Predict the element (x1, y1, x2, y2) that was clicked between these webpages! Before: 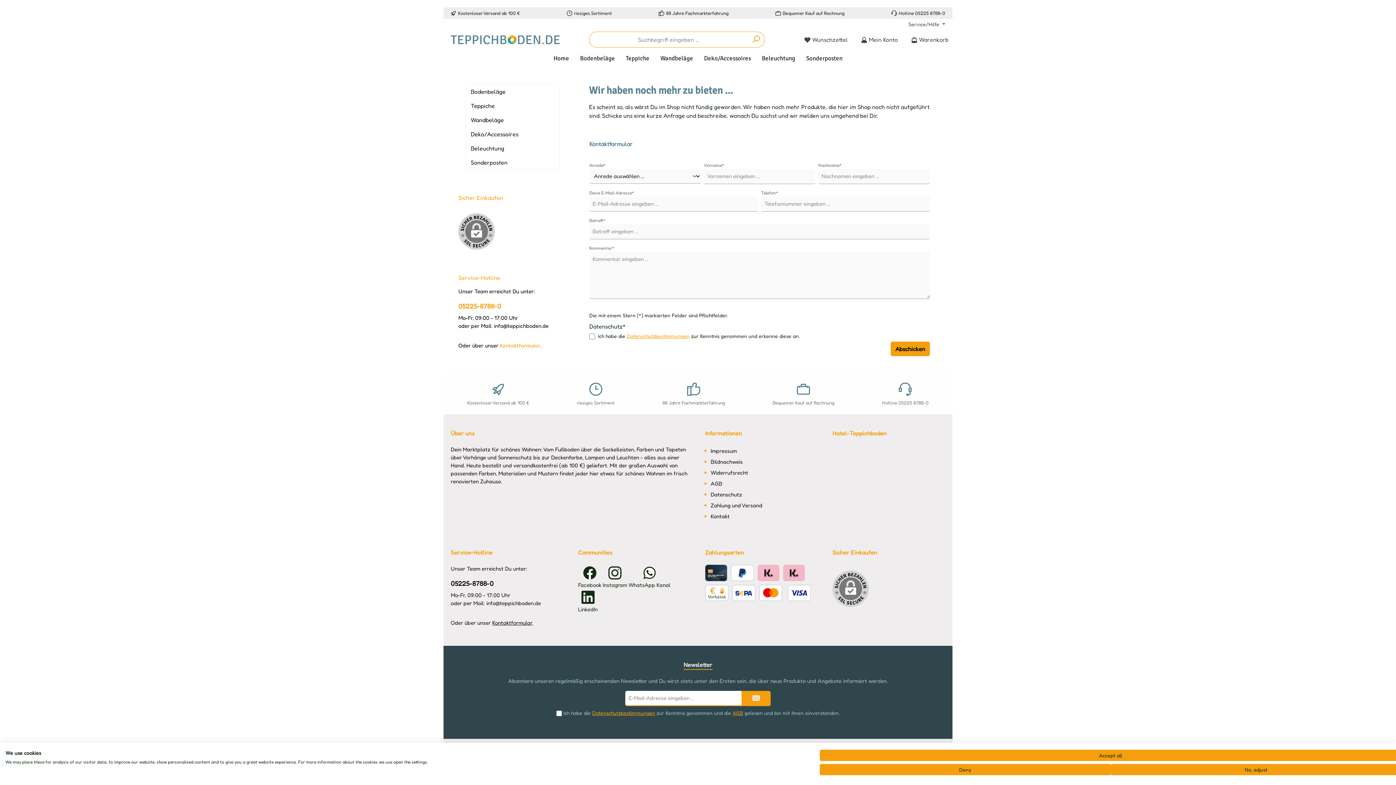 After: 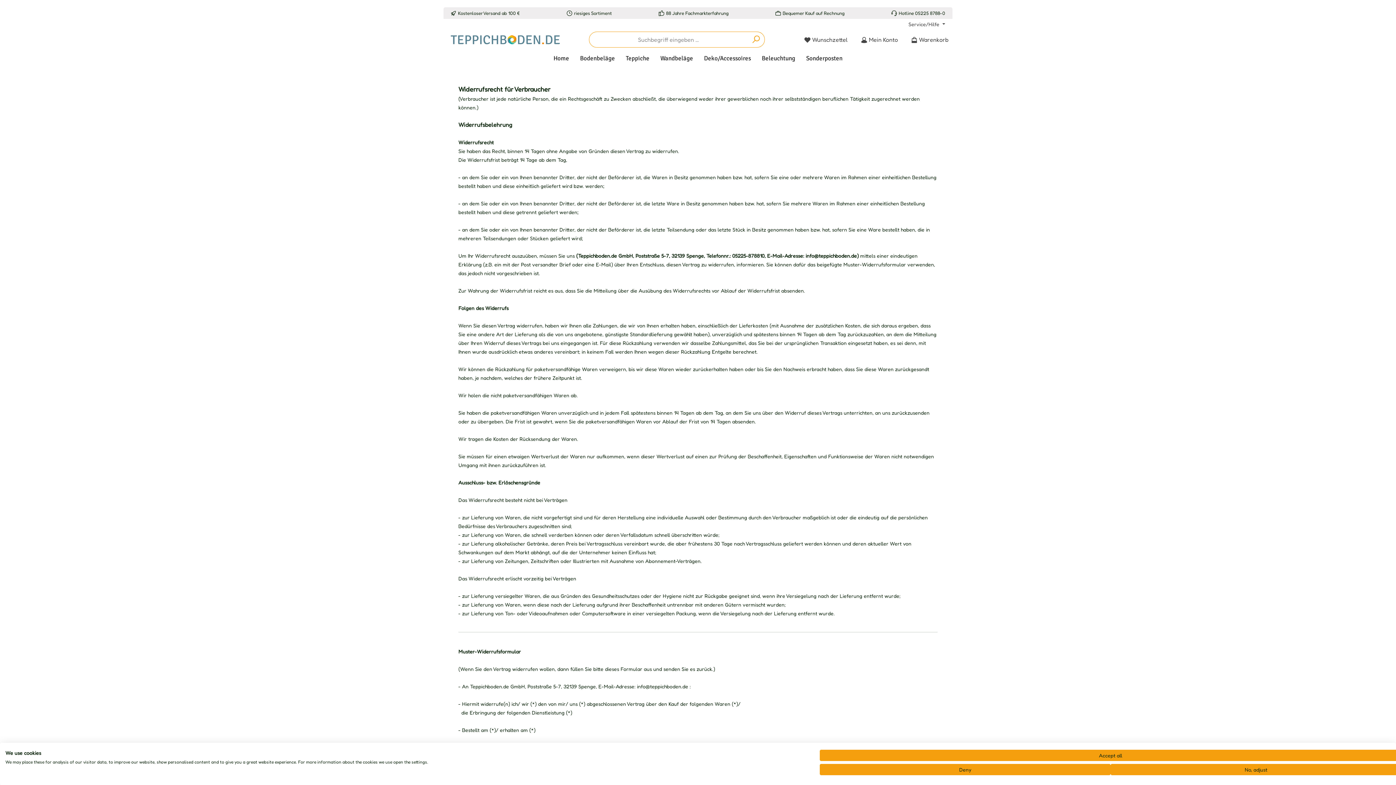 Action: label: Widerrufsrecht bbox: (710, 469, 748, 476)